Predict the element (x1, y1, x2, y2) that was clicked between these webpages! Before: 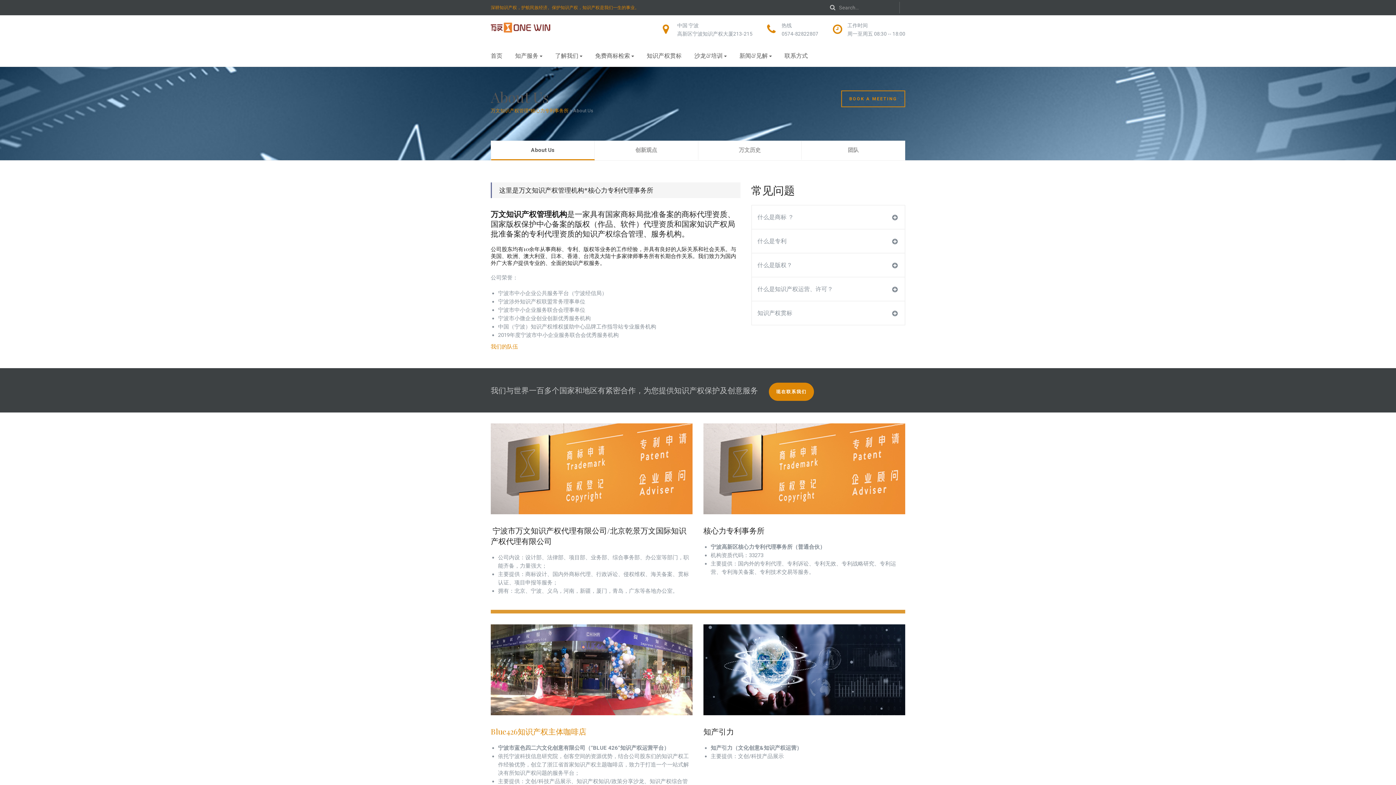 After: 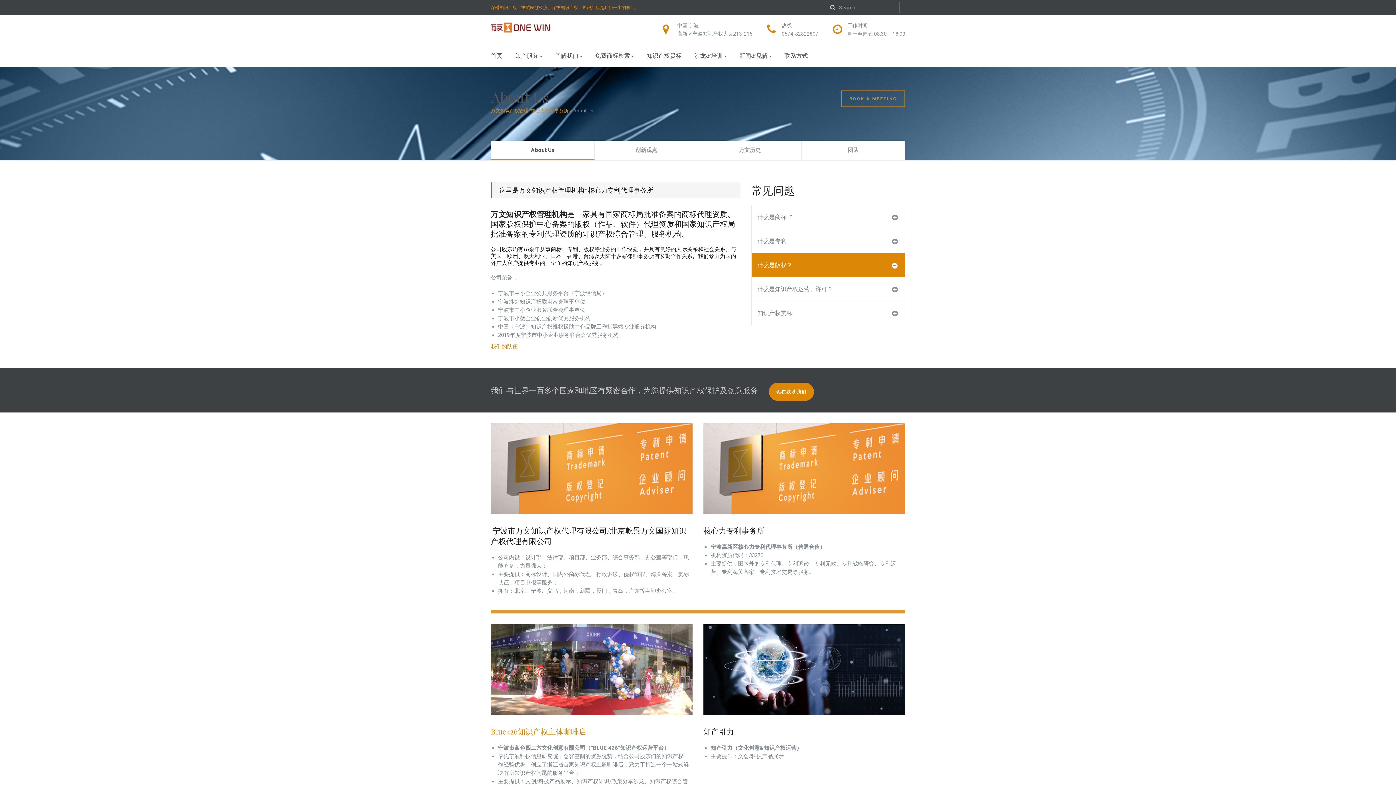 Action: label: 什么是版权？ bbox: (751, 253, 905, 277)